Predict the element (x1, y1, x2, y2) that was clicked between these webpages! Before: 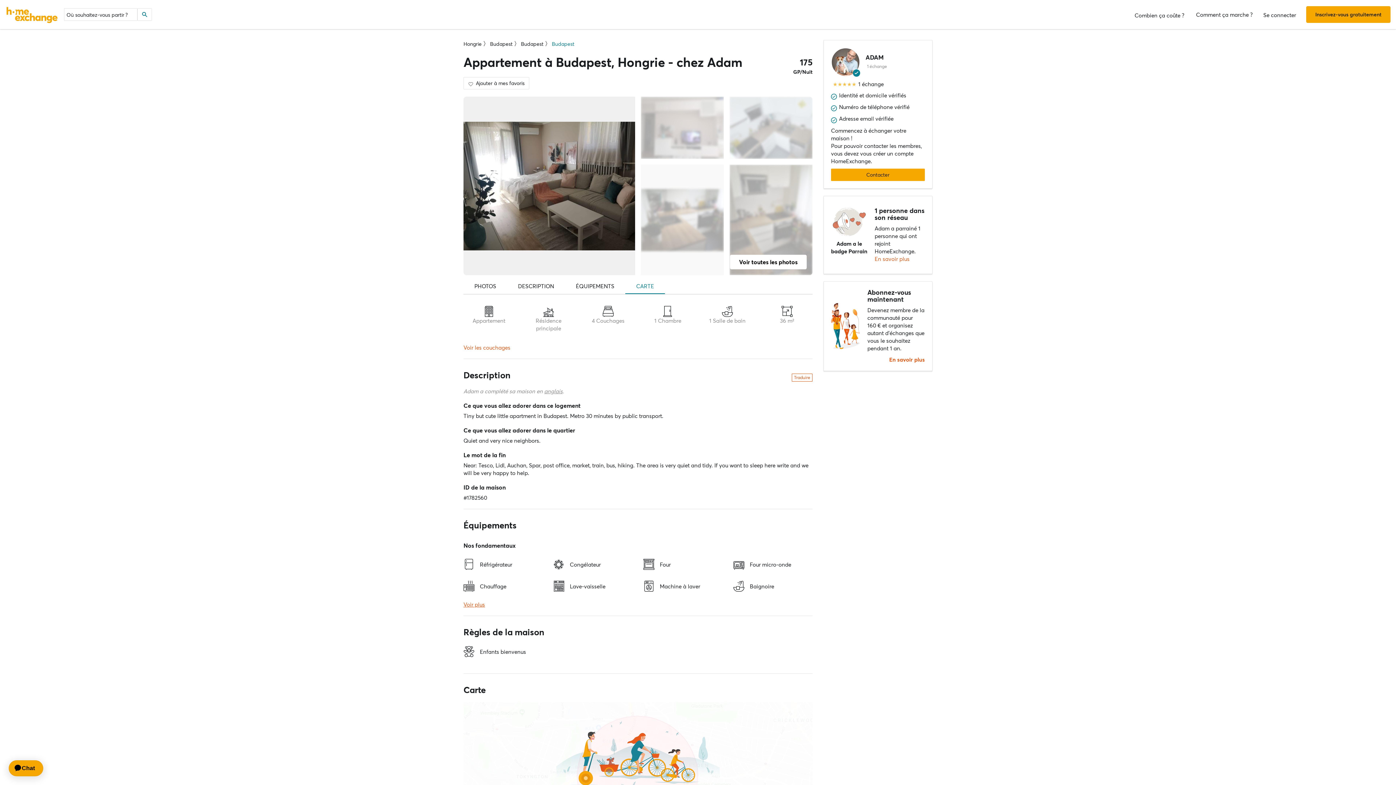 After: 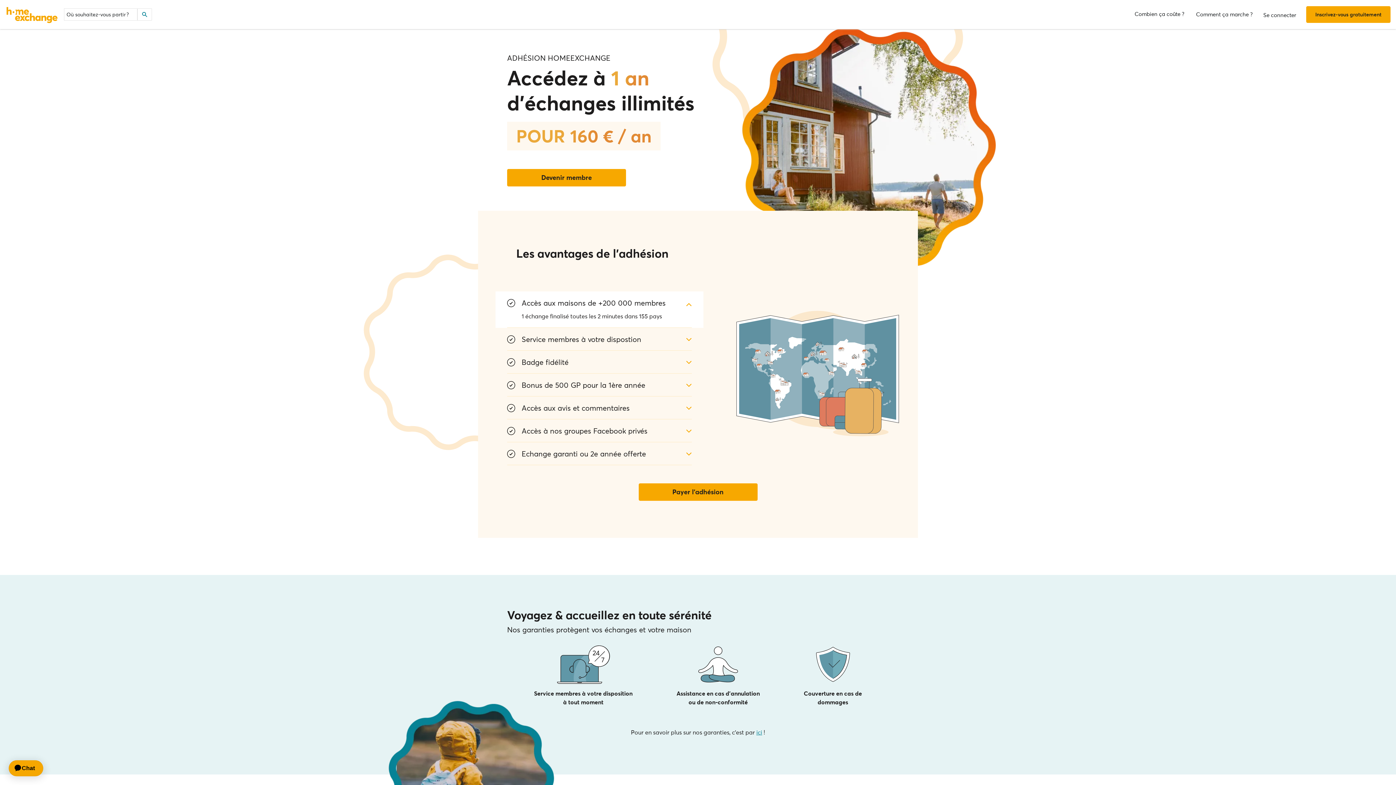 Action: label: Combien ça coûte ? bbox: (1129, 5, 1190, 23)